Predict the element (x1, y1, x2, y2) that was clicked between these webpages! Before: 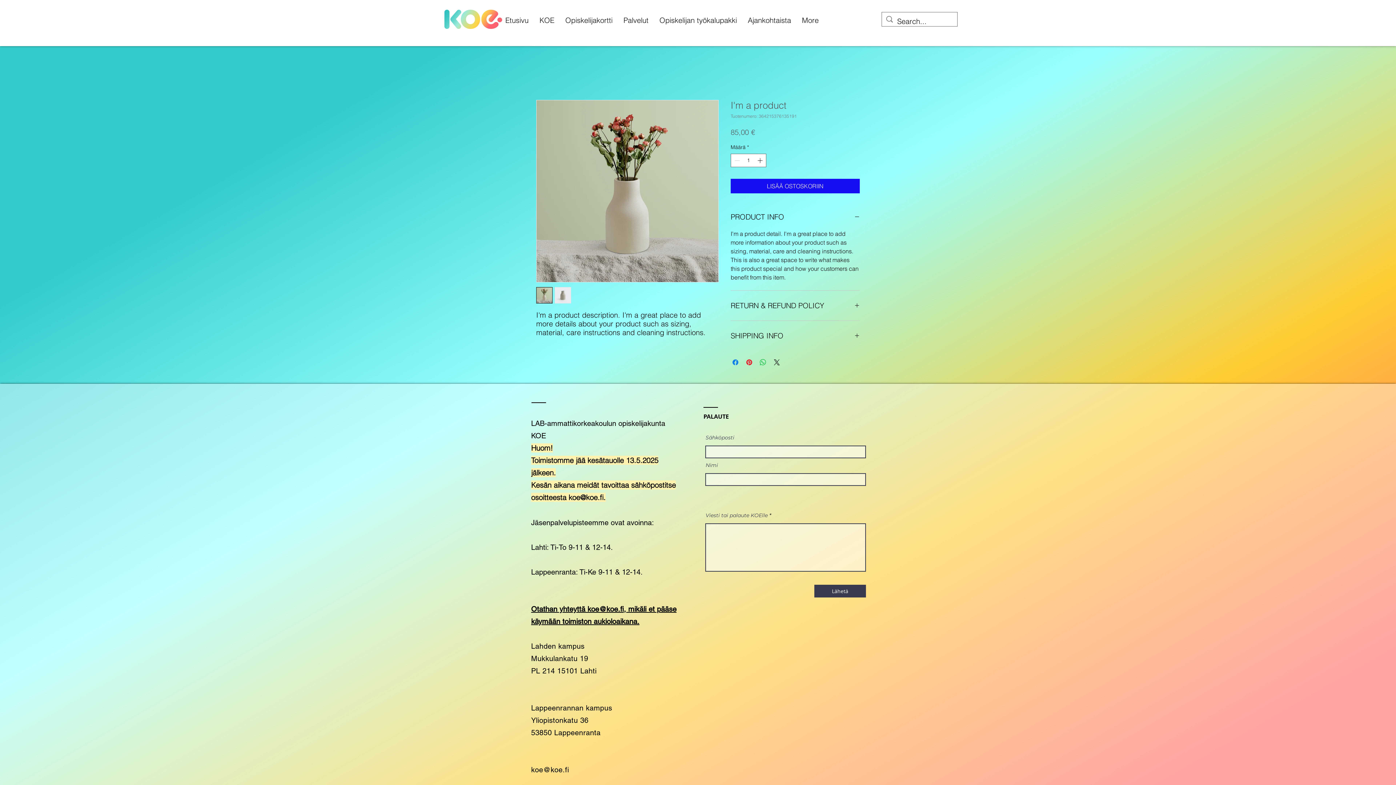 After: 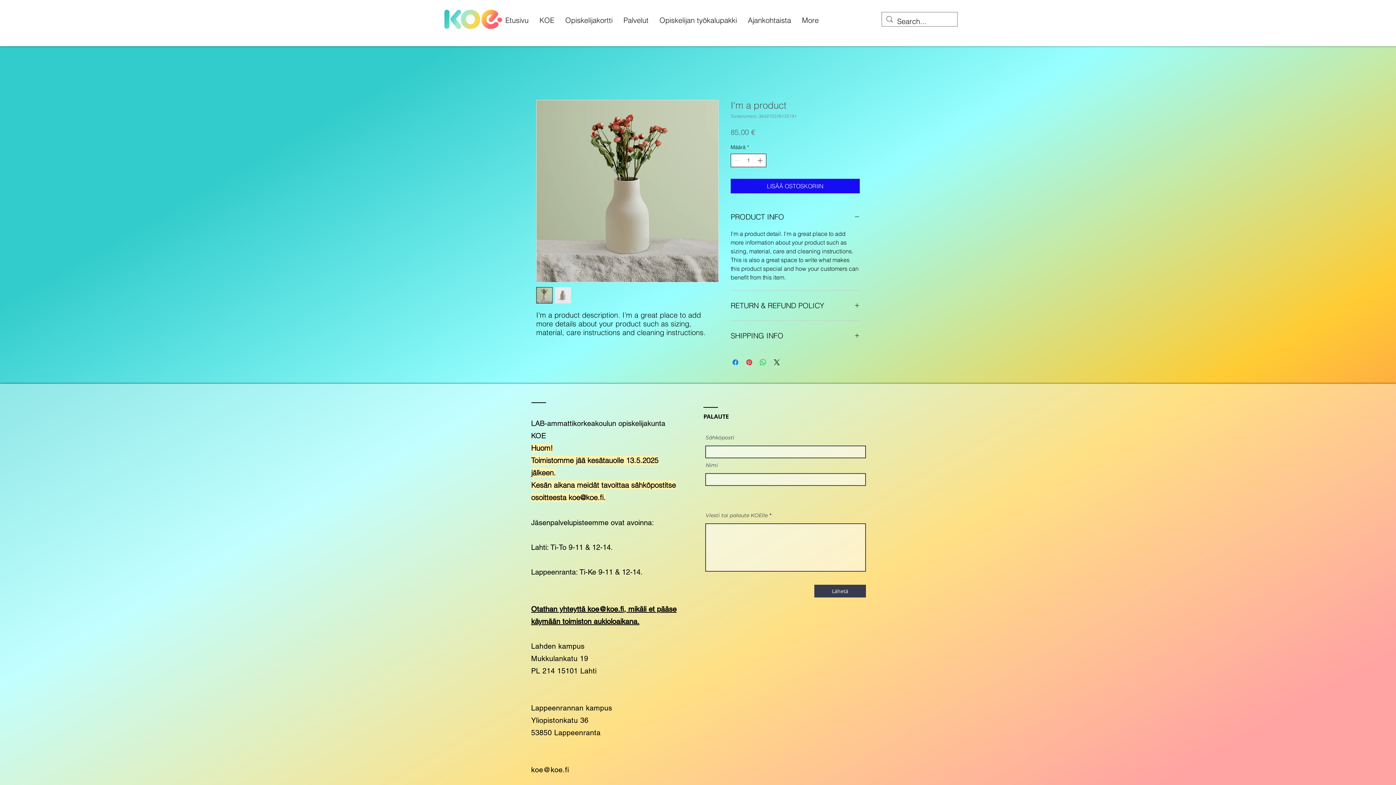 Action: label: Increment bbox: (756, 154, 765, 166)